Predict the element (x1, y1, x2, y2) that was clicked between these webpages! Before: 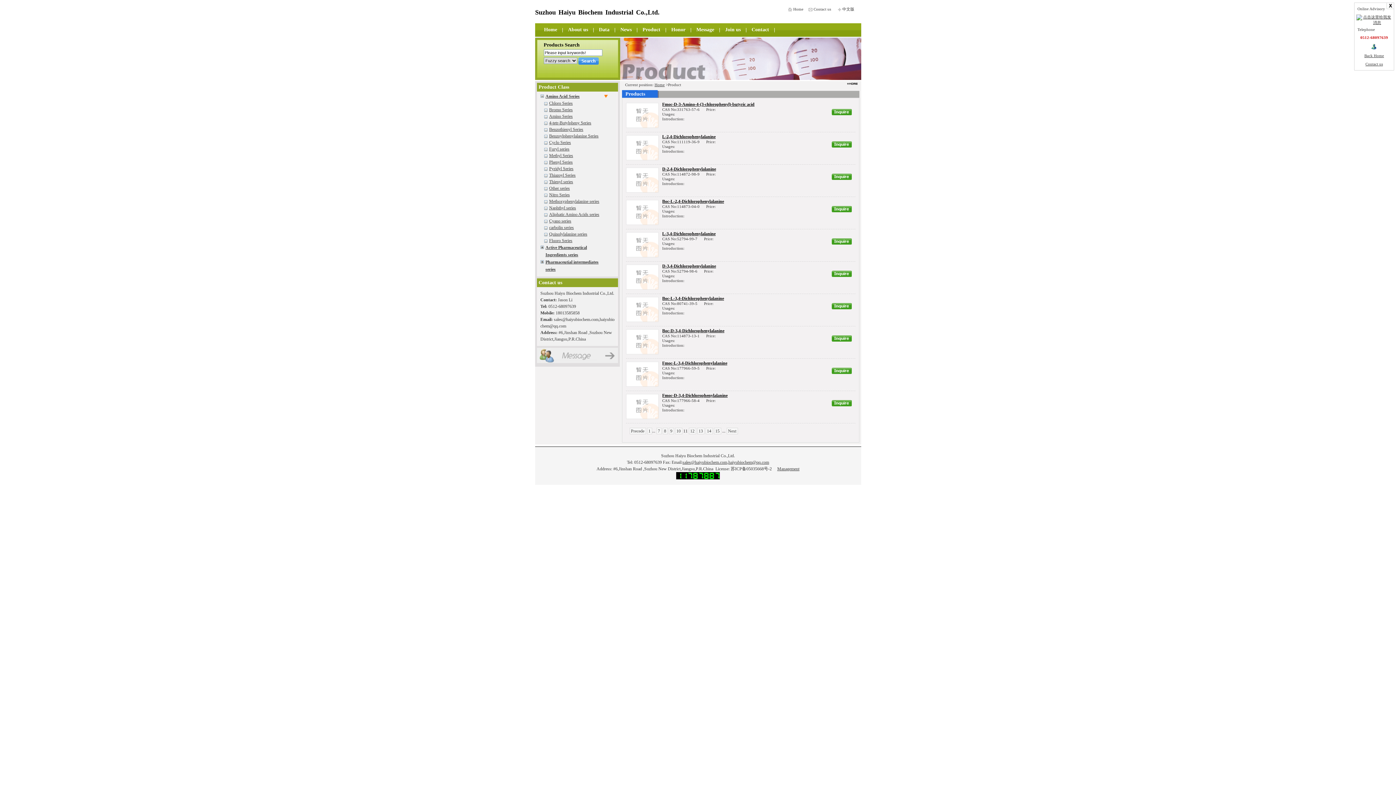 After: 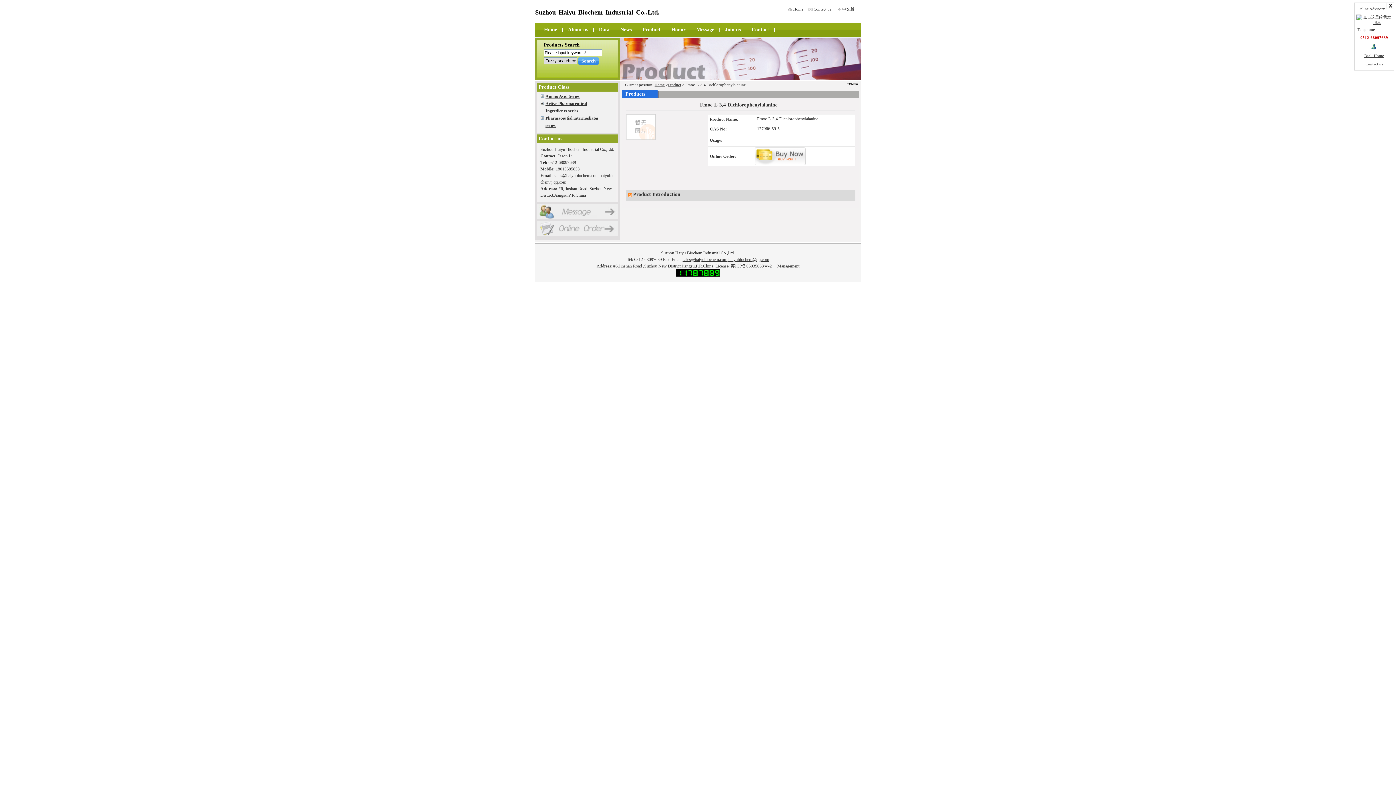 Action: bbox: (662, 360, 727, 365) label: Fmoc-L-3,4-Dichlorophenylalanine